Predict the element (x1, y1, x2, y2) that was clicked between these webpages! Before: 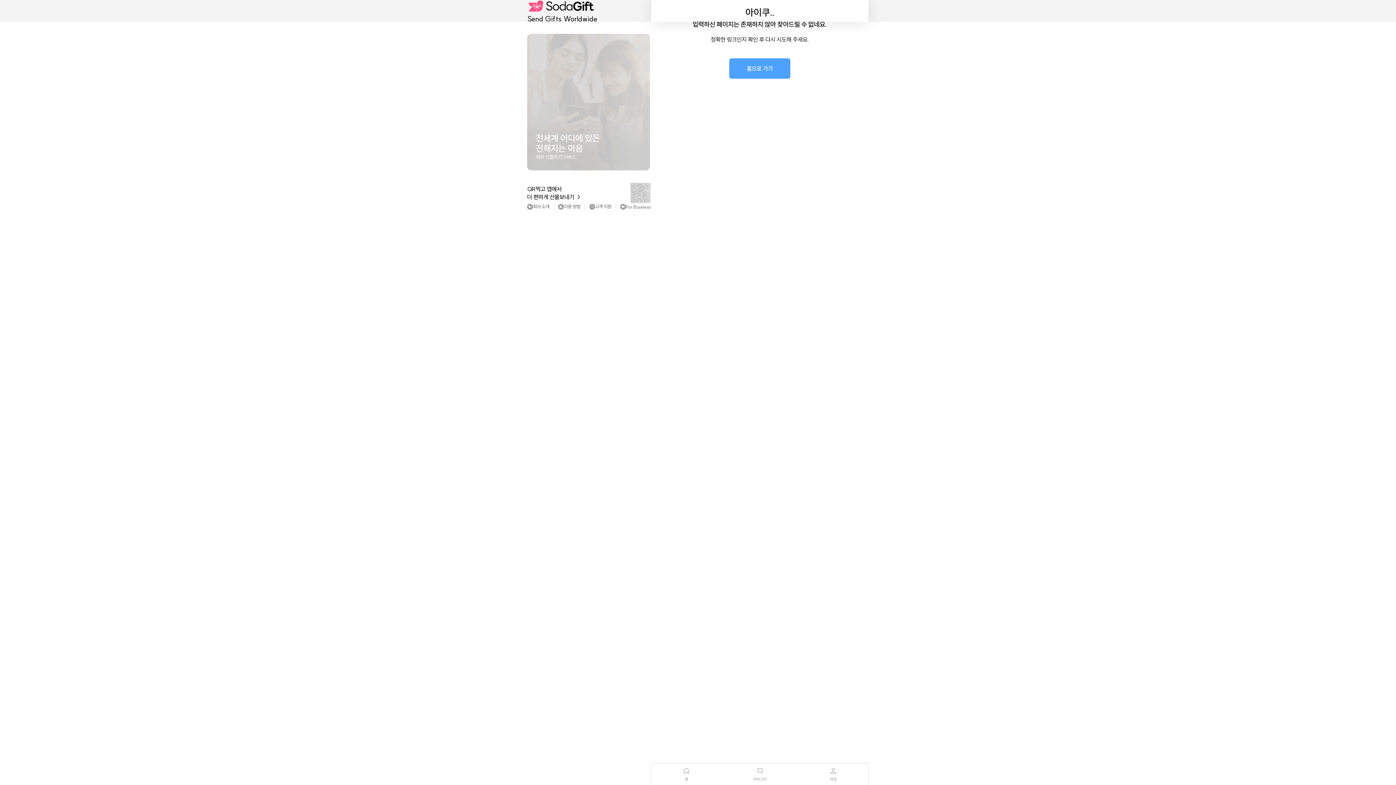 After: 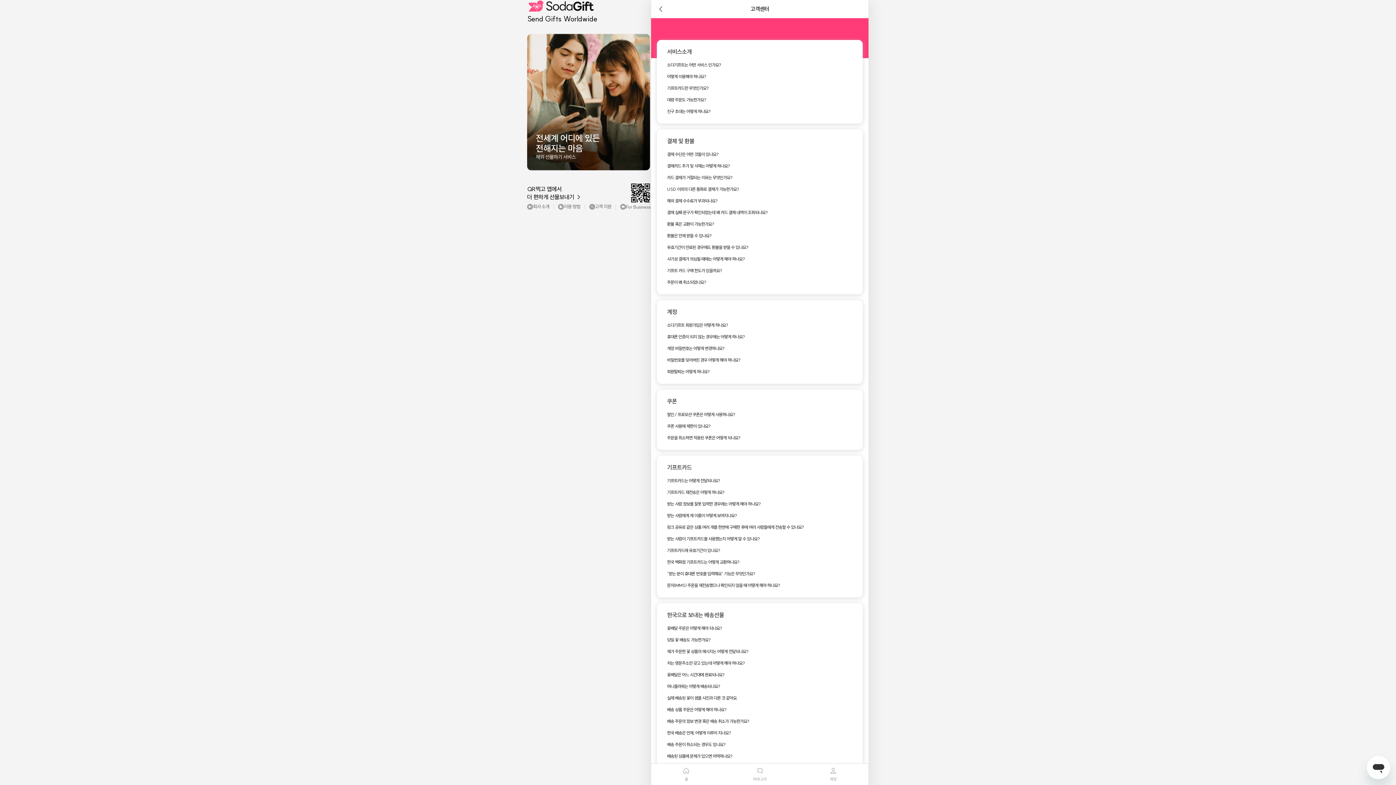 Action: label: 고객 지원 bbox: (589, 203, 611, 210)